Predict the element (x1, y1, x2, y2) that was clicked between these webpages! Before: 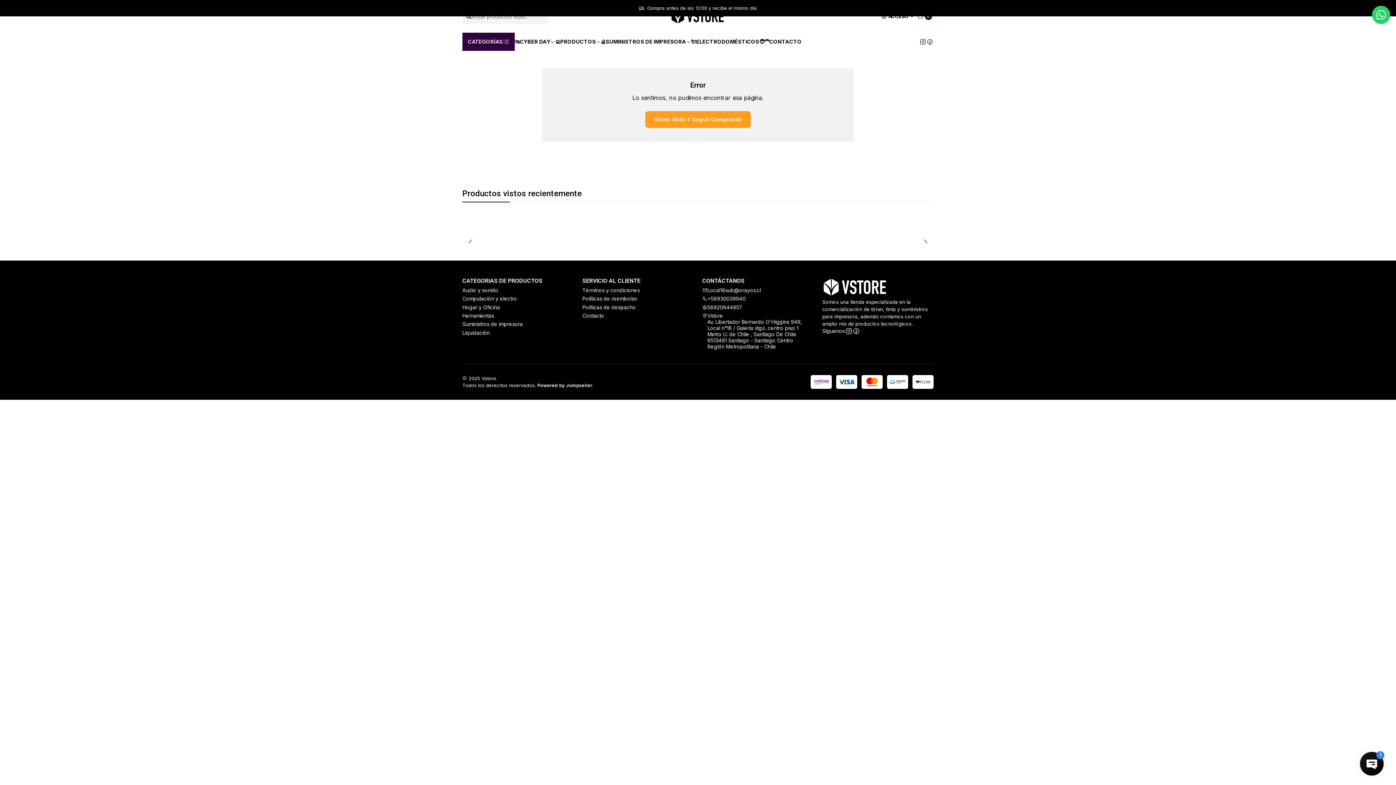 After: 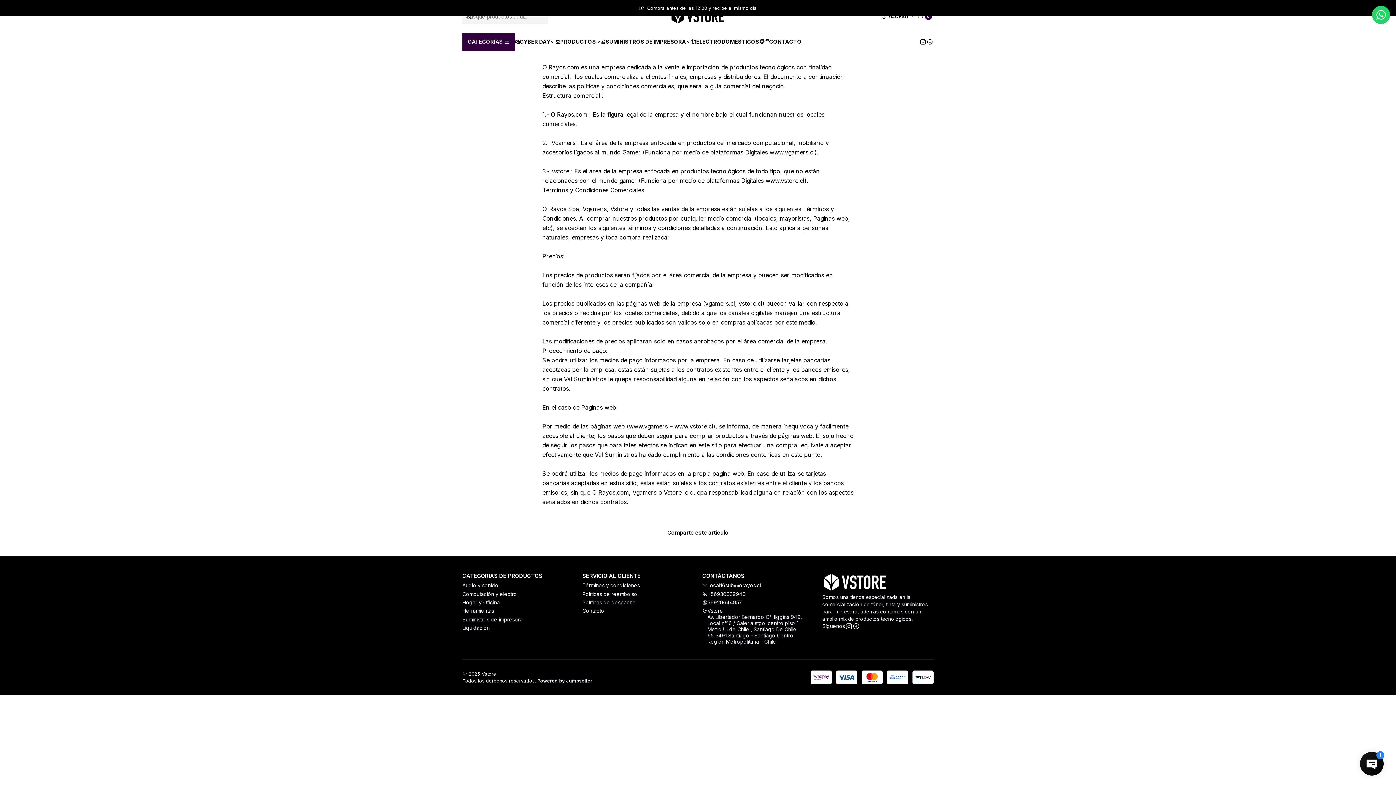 Action: label: Términos y condiciones bbox: (582, 286, 640, 294)